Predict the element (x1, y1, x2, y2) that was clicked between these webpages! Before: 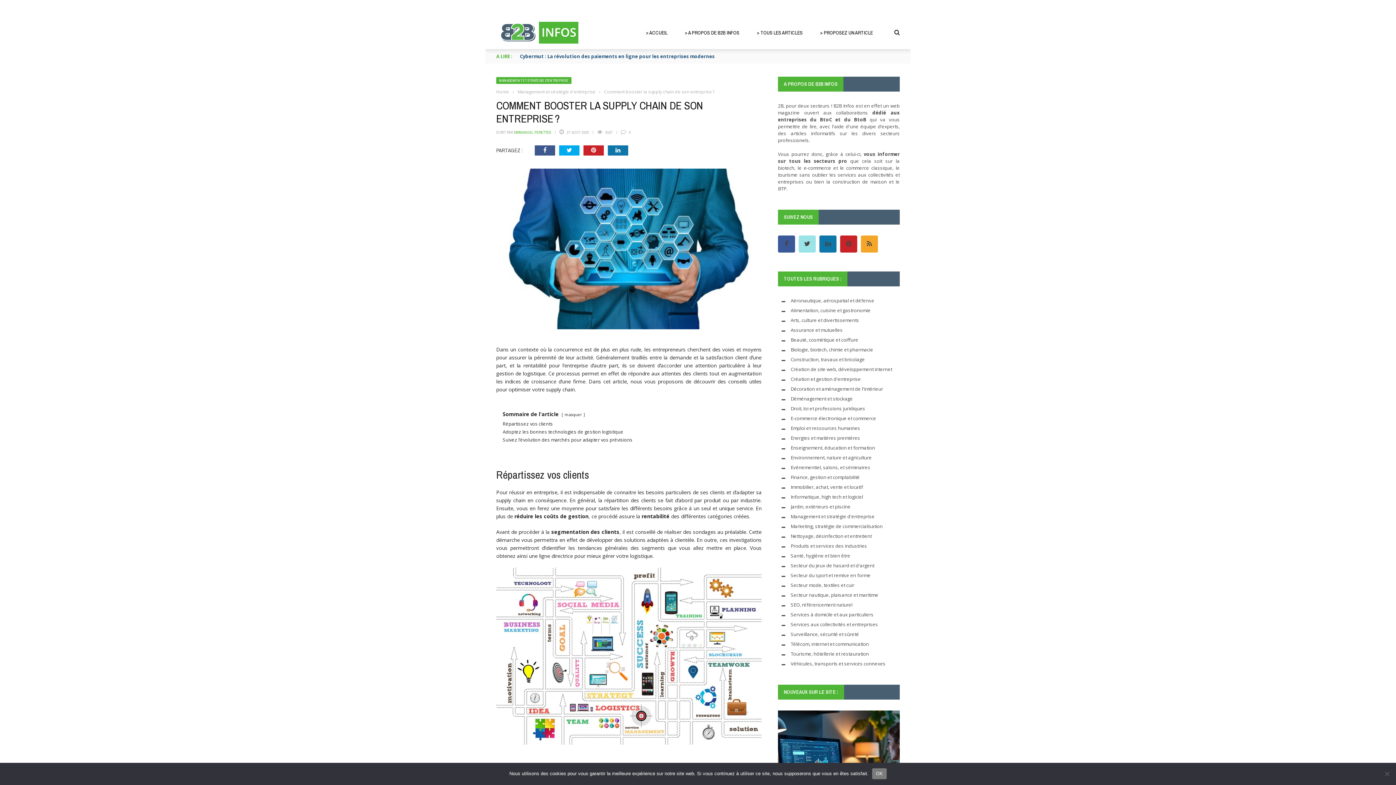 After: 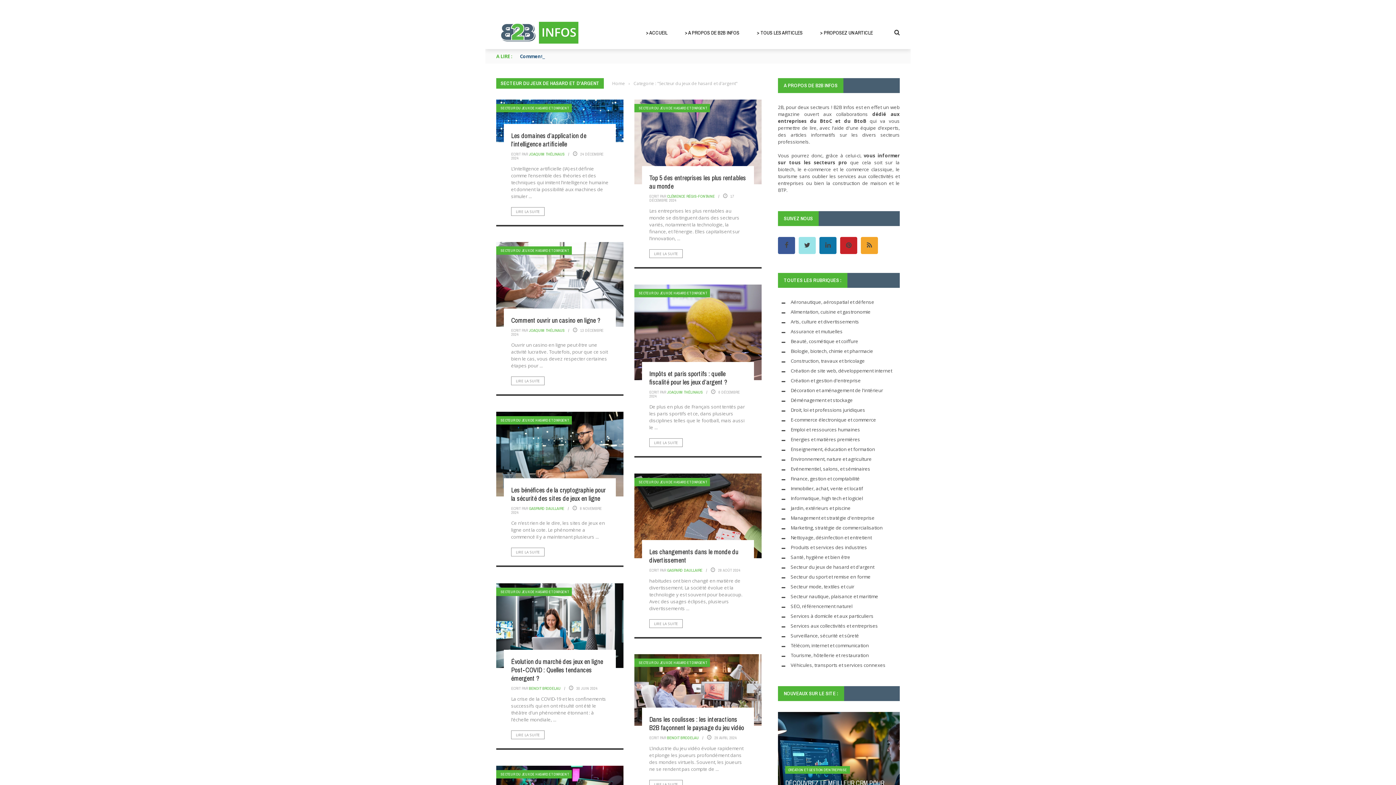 Action: bbox: (790, 562, 874, 569) label: Secteur du jeux de hasard et d'argent